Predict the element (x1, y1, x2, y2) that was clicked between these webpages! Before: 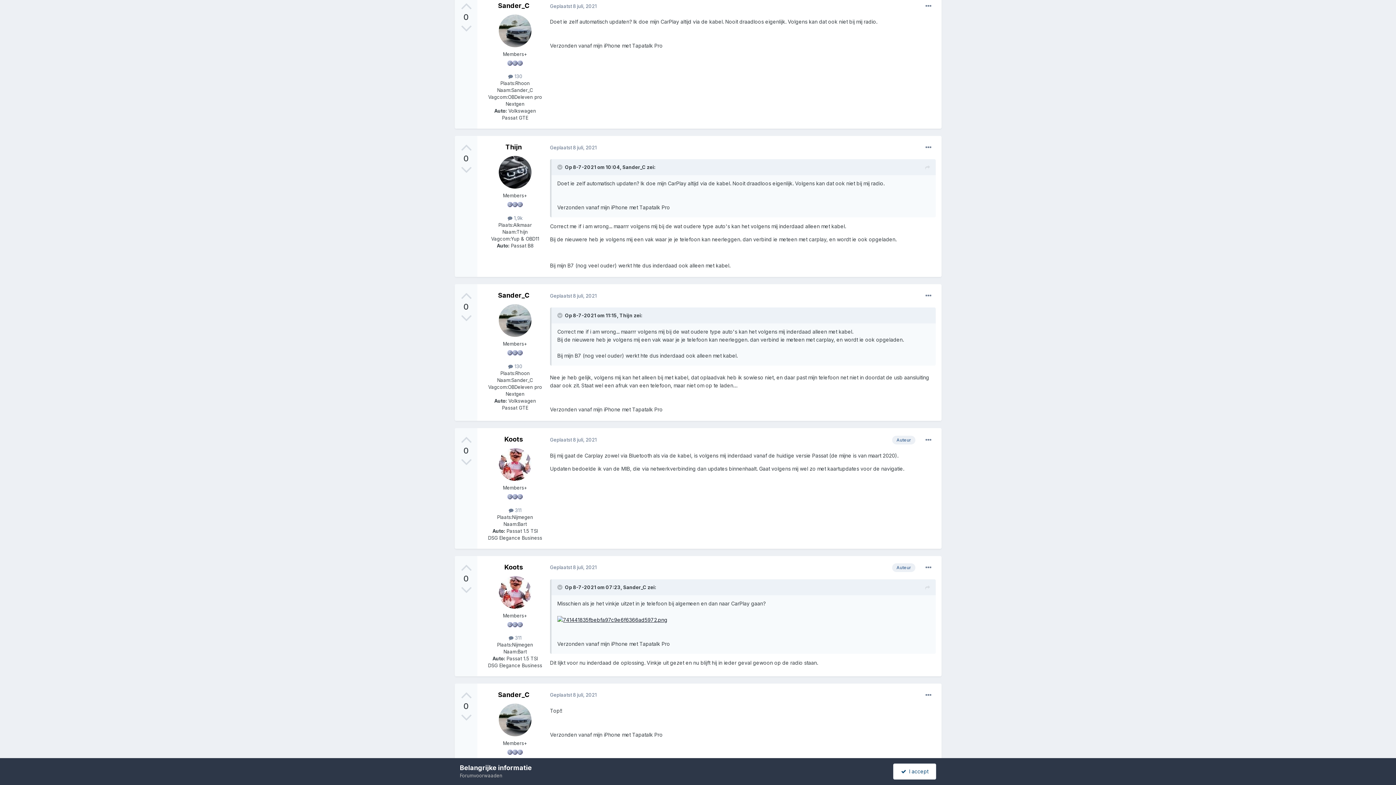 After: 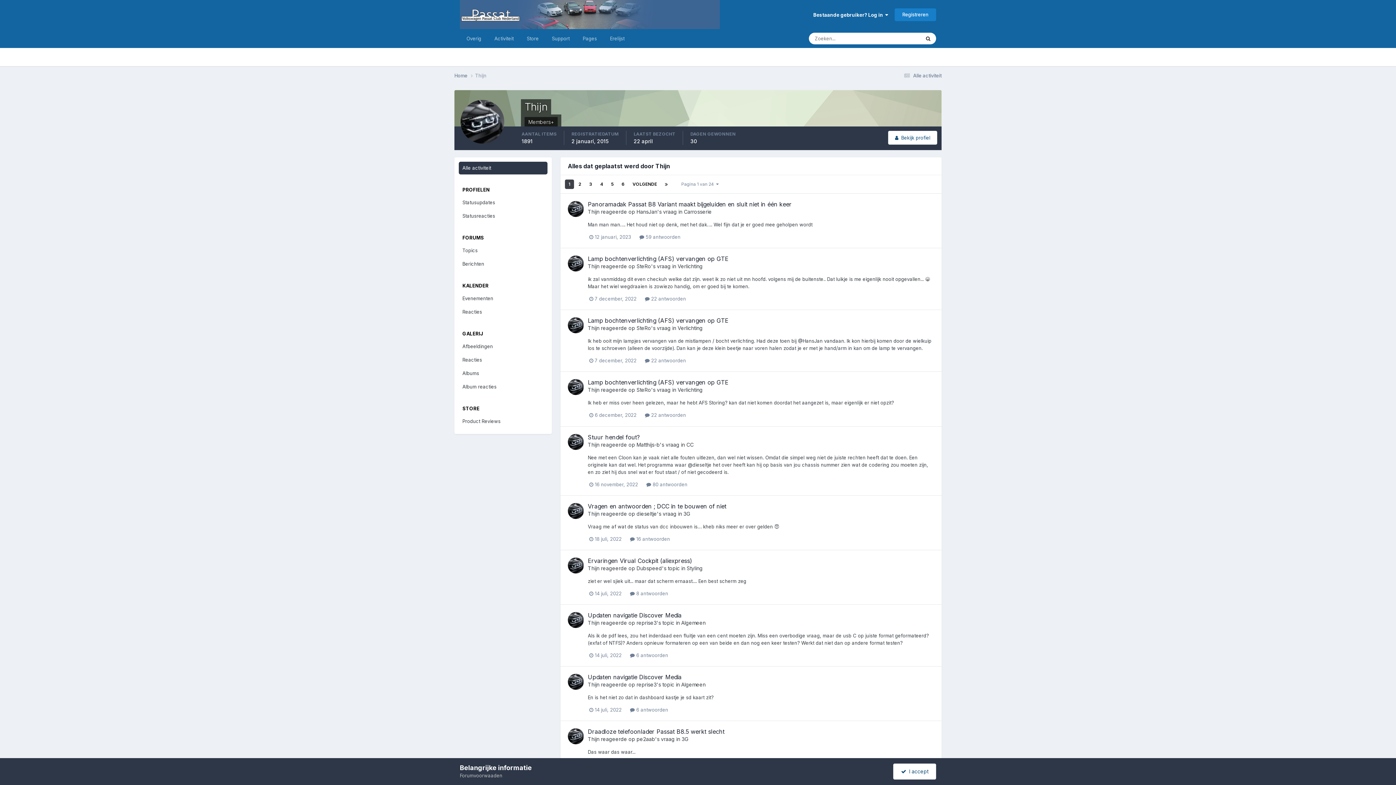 Action: label:  1,9k bbox: (507, 215, 522, 220)